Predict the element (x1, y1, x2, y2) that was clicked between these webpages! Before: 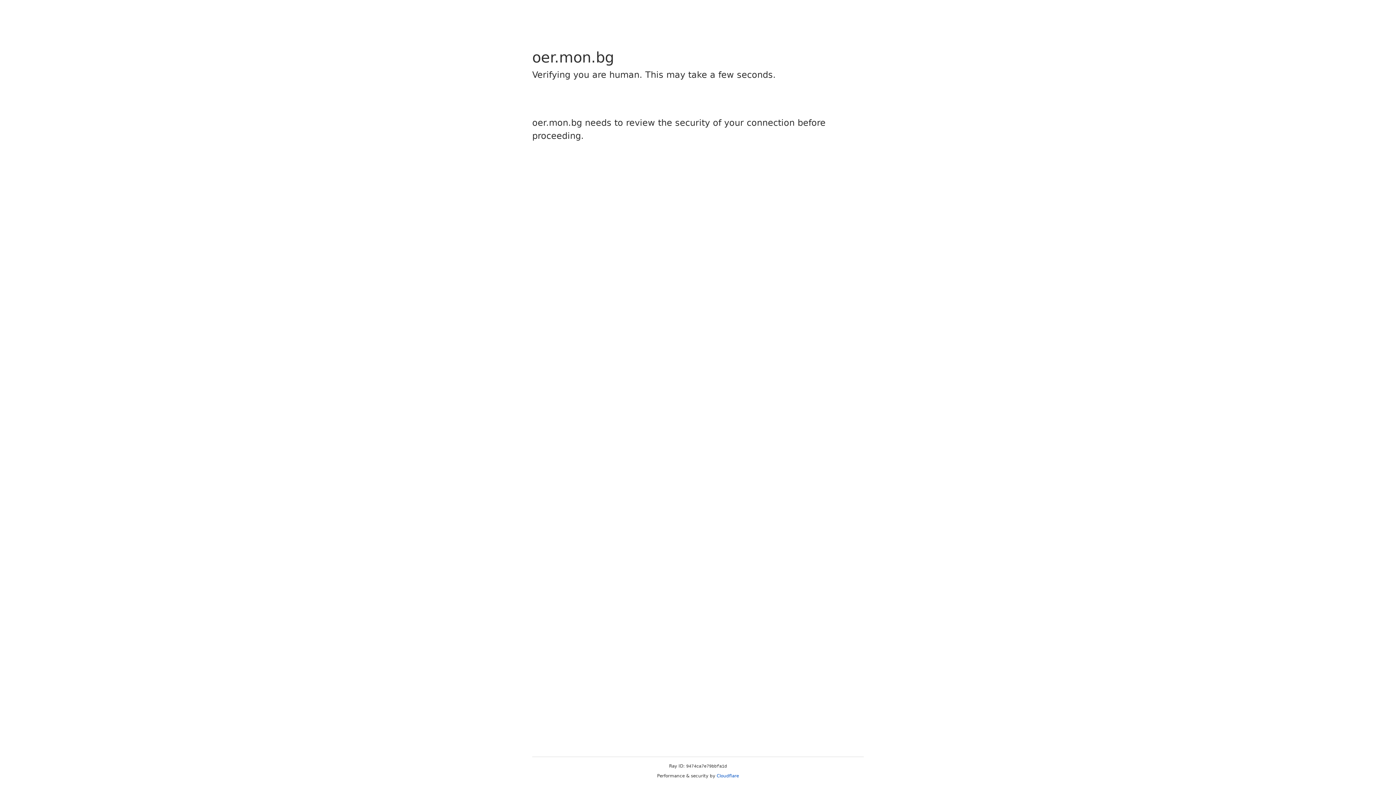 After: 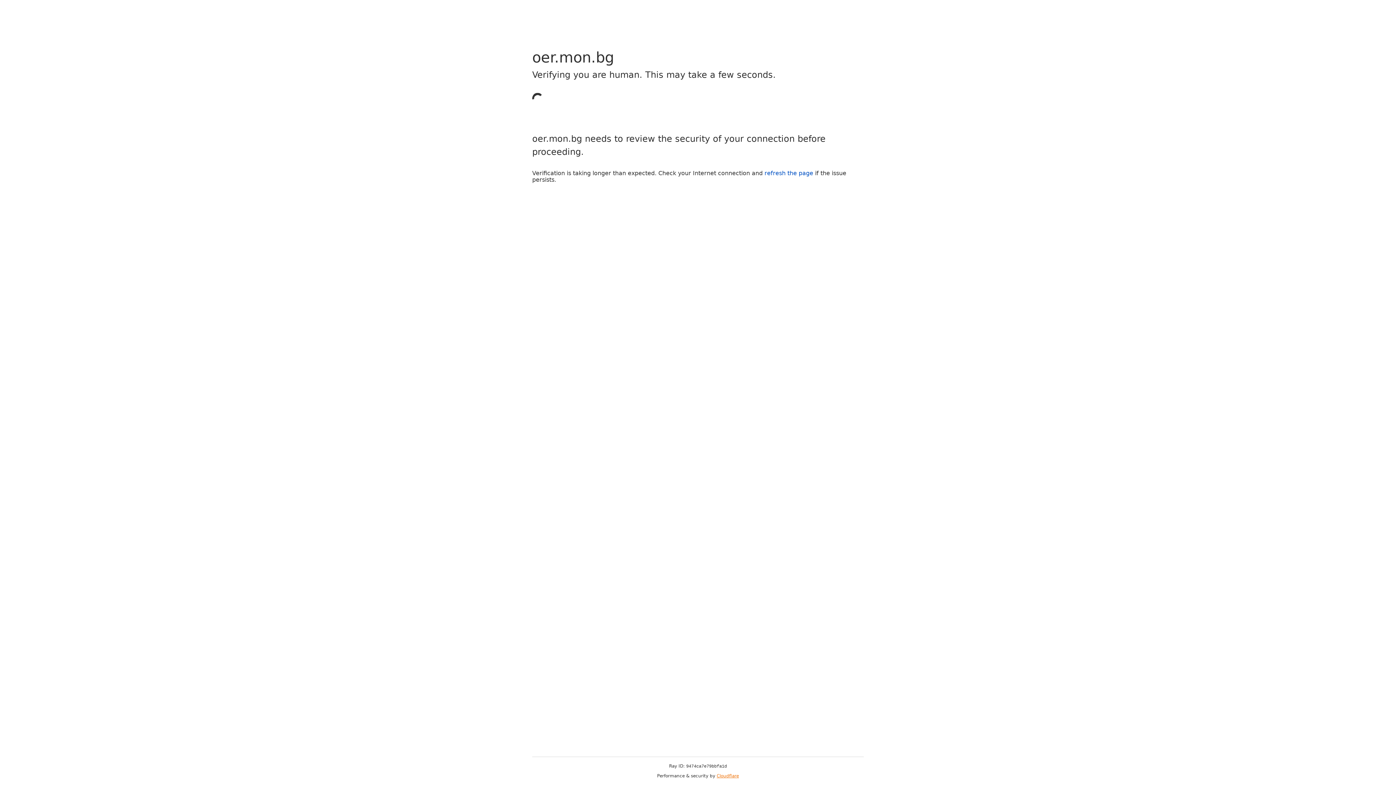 Action: bbox: (716, 773, 739, 778) label: Cloudflare